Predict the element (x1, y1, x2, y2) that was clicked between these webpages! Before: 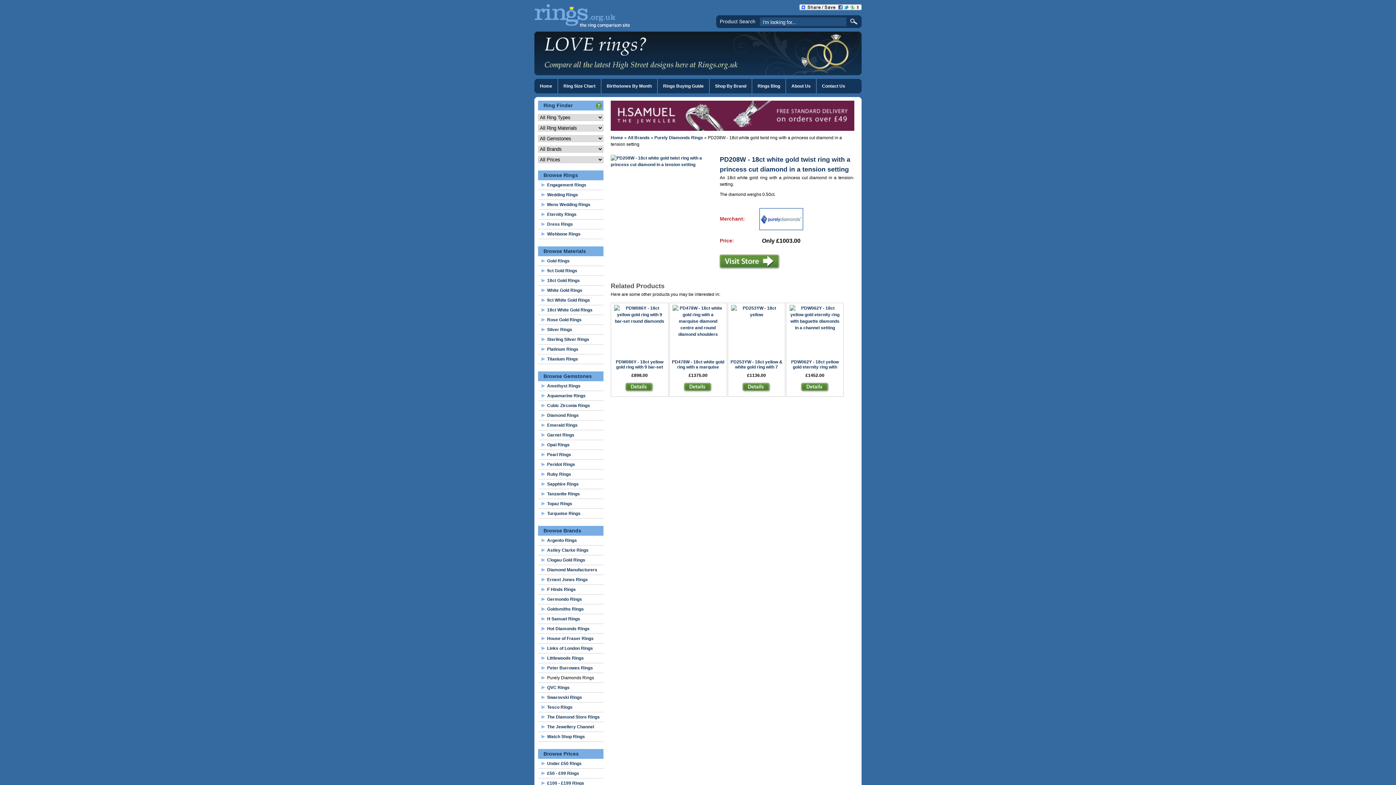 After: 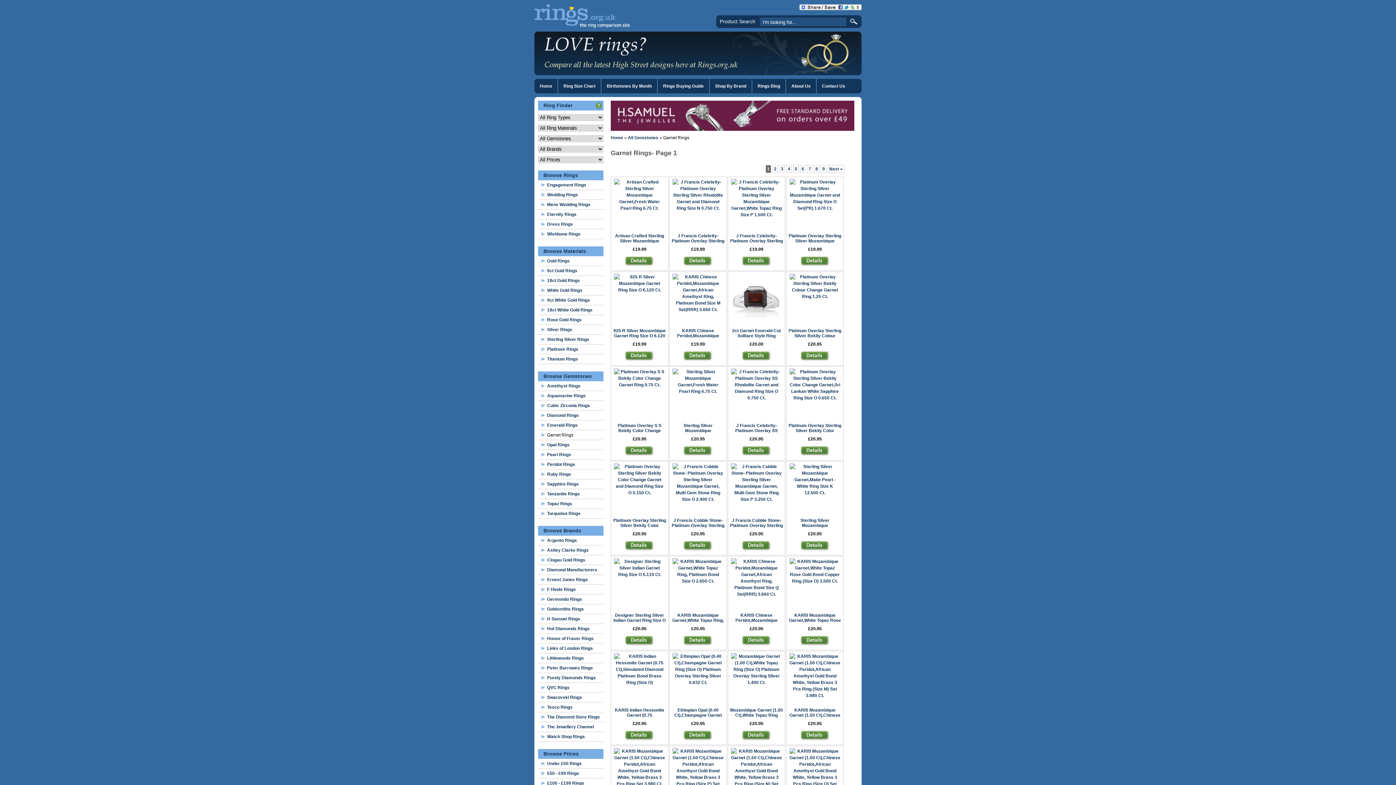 Action: bbox: (547, 432, 574, 437) label: Garnet Rings